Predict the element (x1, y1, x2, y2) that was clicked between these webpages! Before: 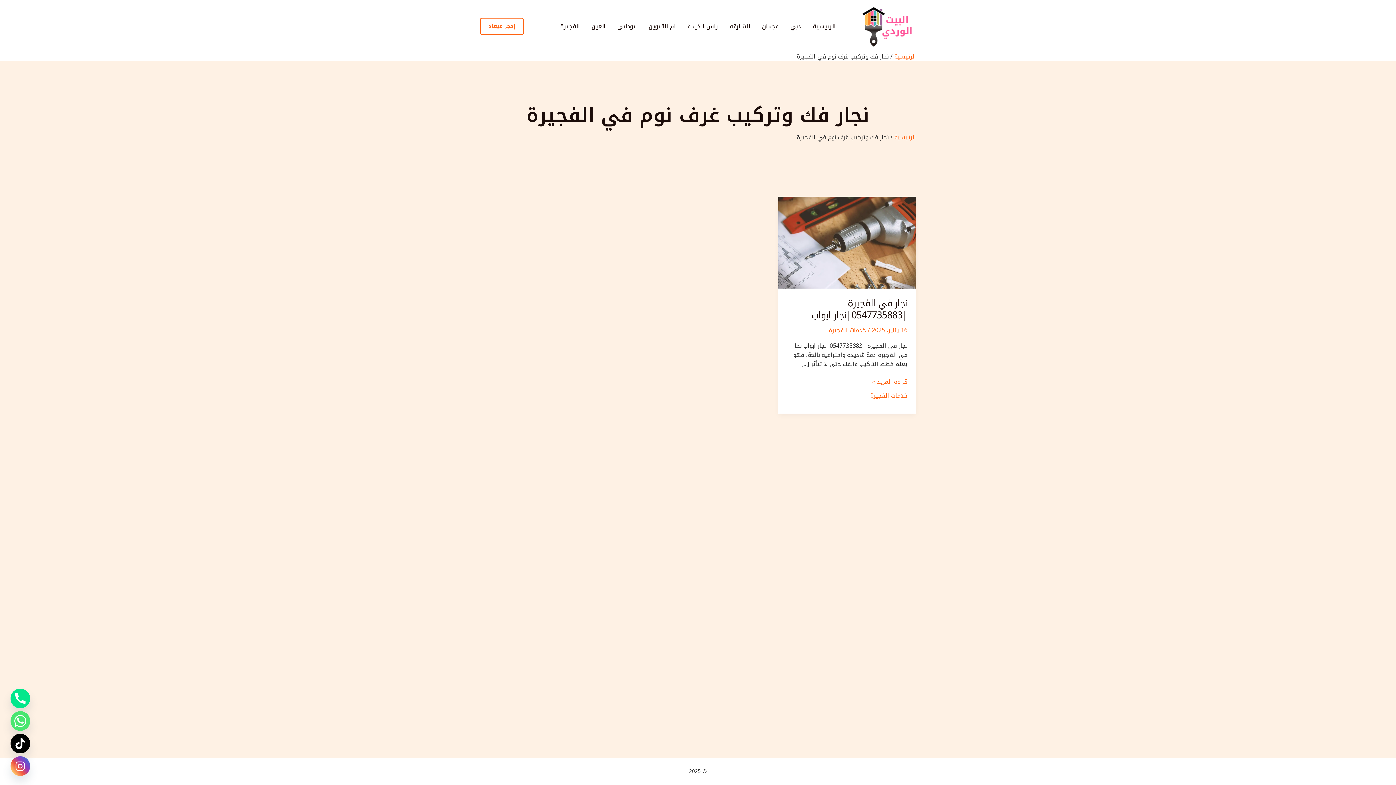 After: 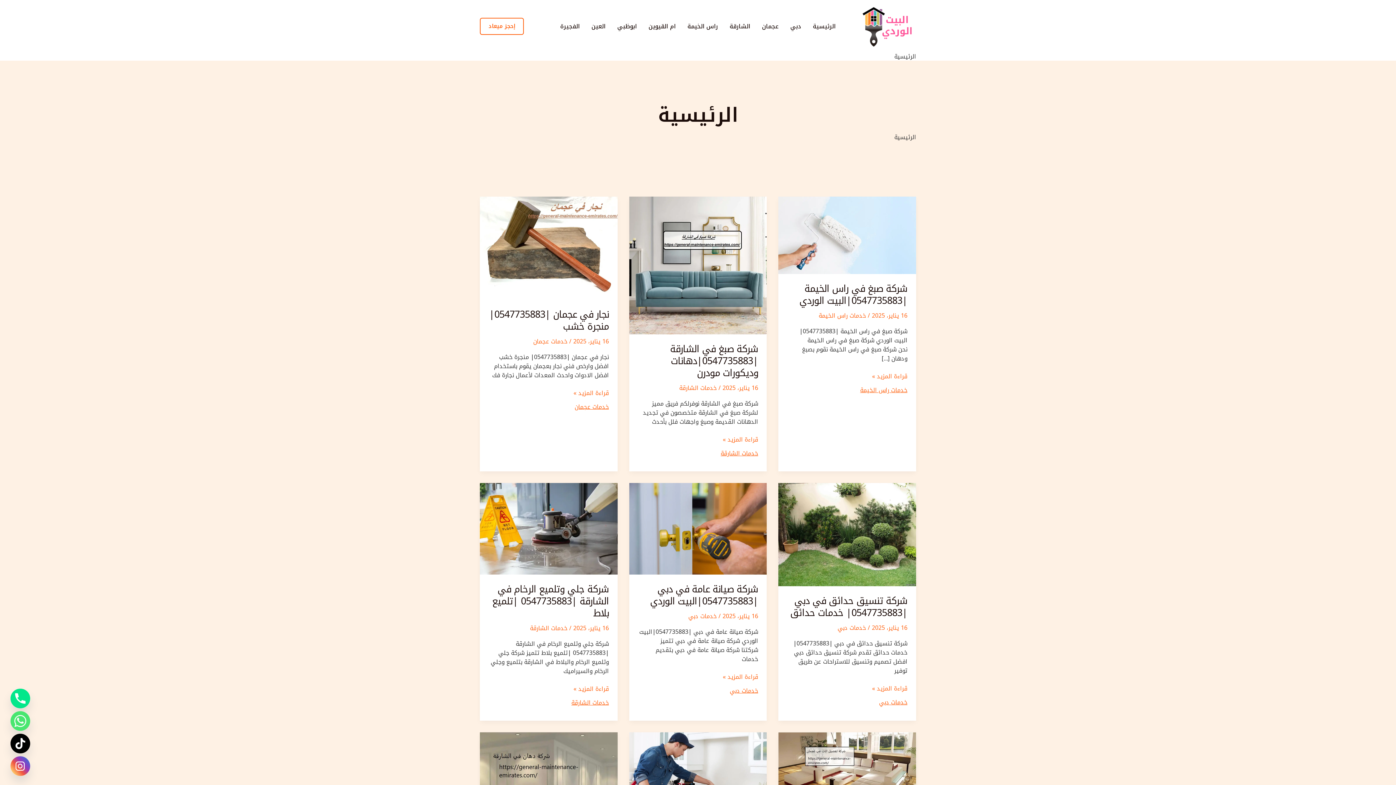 Action: bbox: (861, 20, 916, 31)